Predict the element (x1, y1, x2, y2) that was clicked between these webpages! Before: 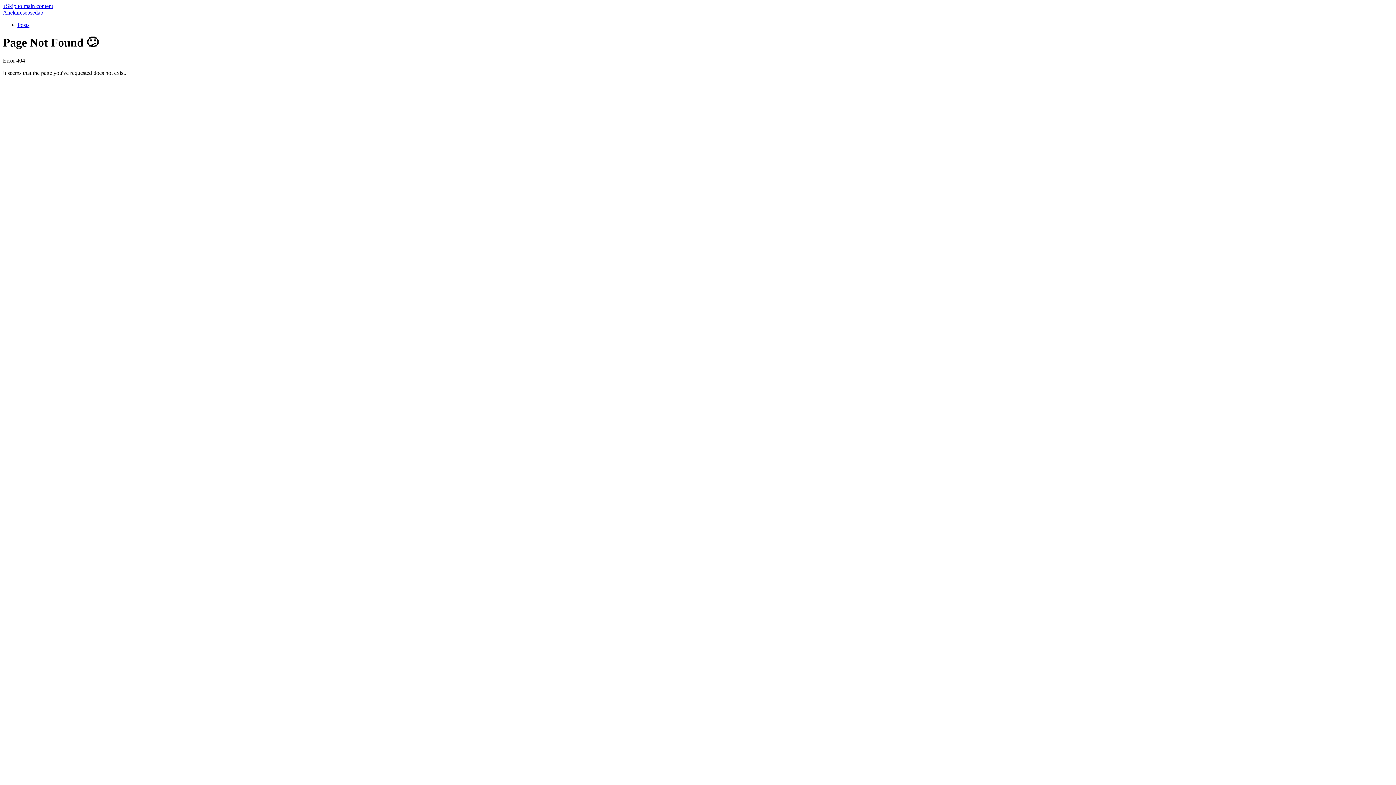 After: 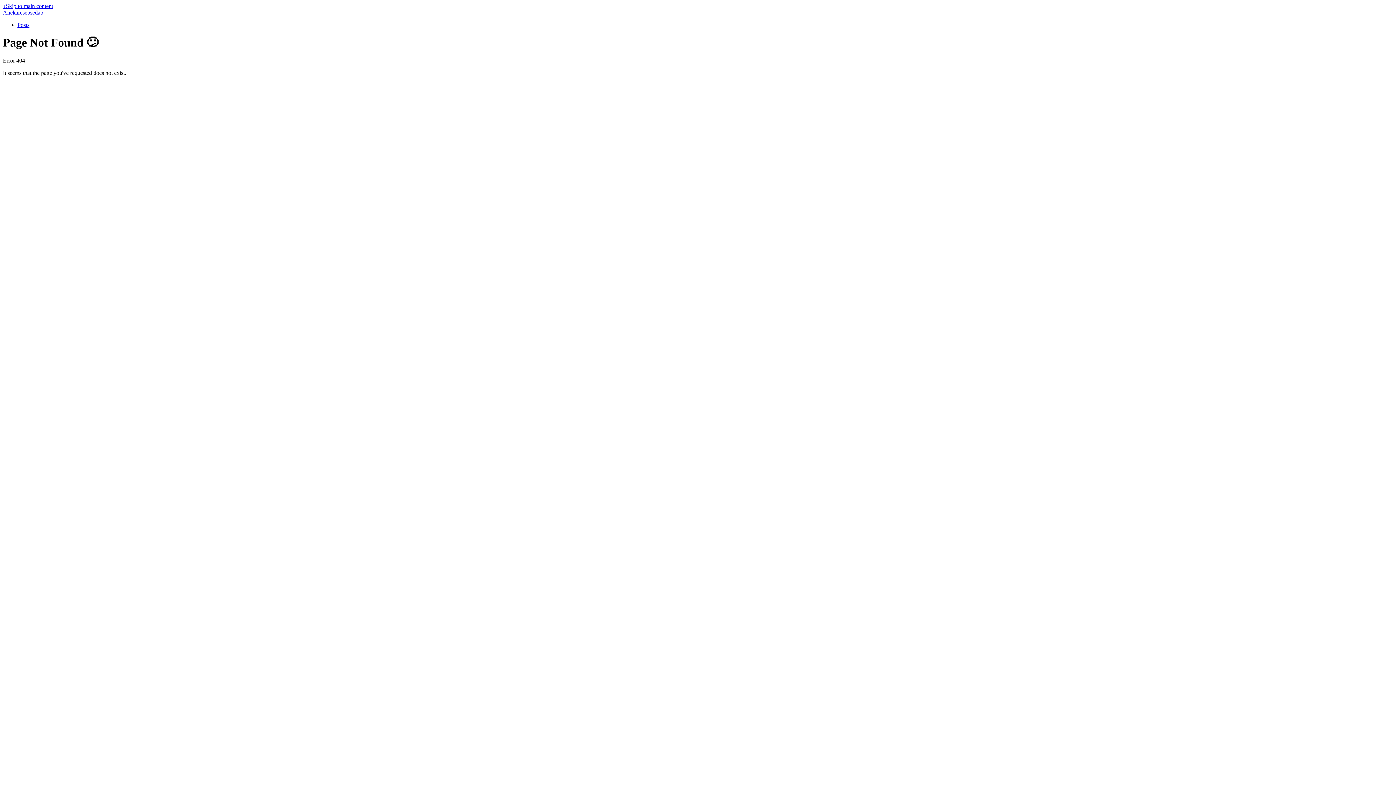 Action: bbox: (2, 9, 43, 15) label: Anekaresepsedap